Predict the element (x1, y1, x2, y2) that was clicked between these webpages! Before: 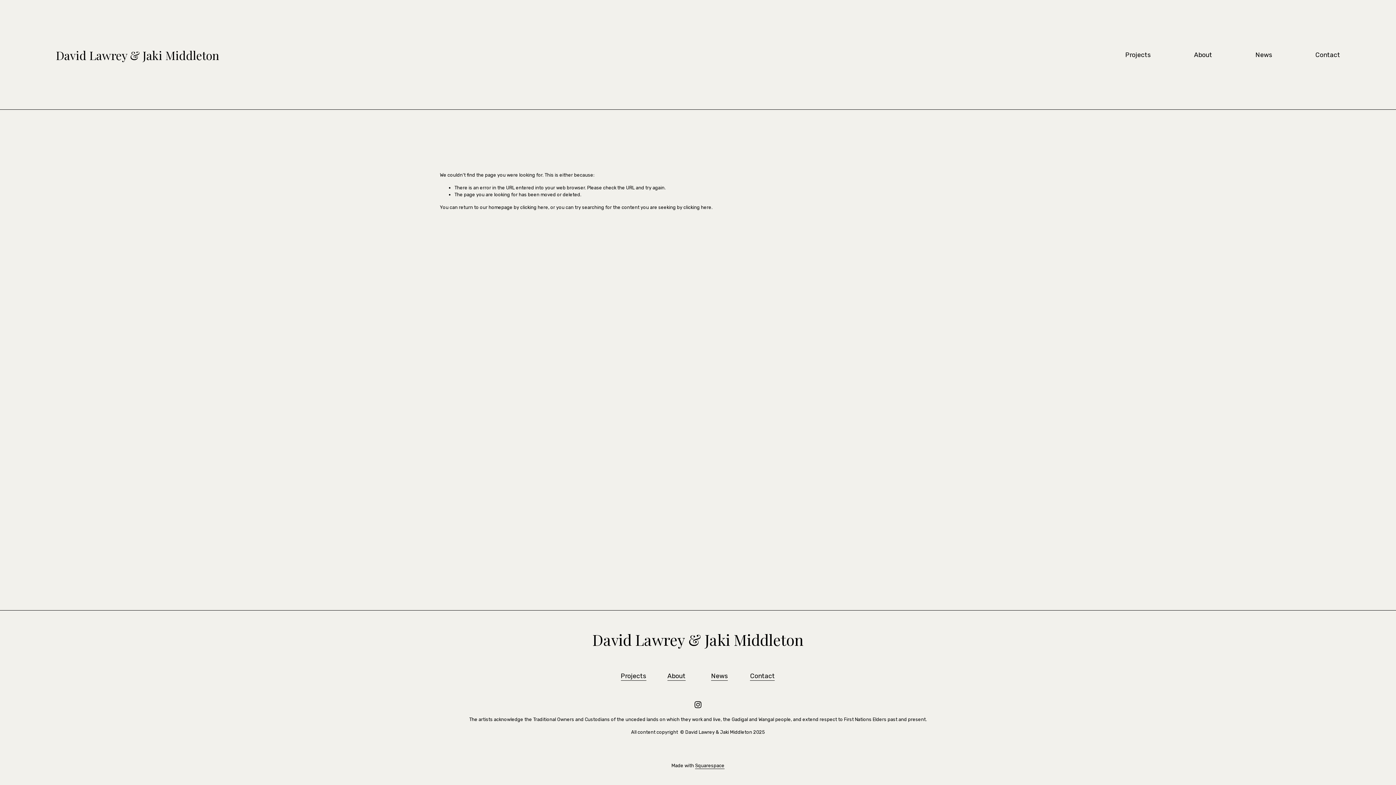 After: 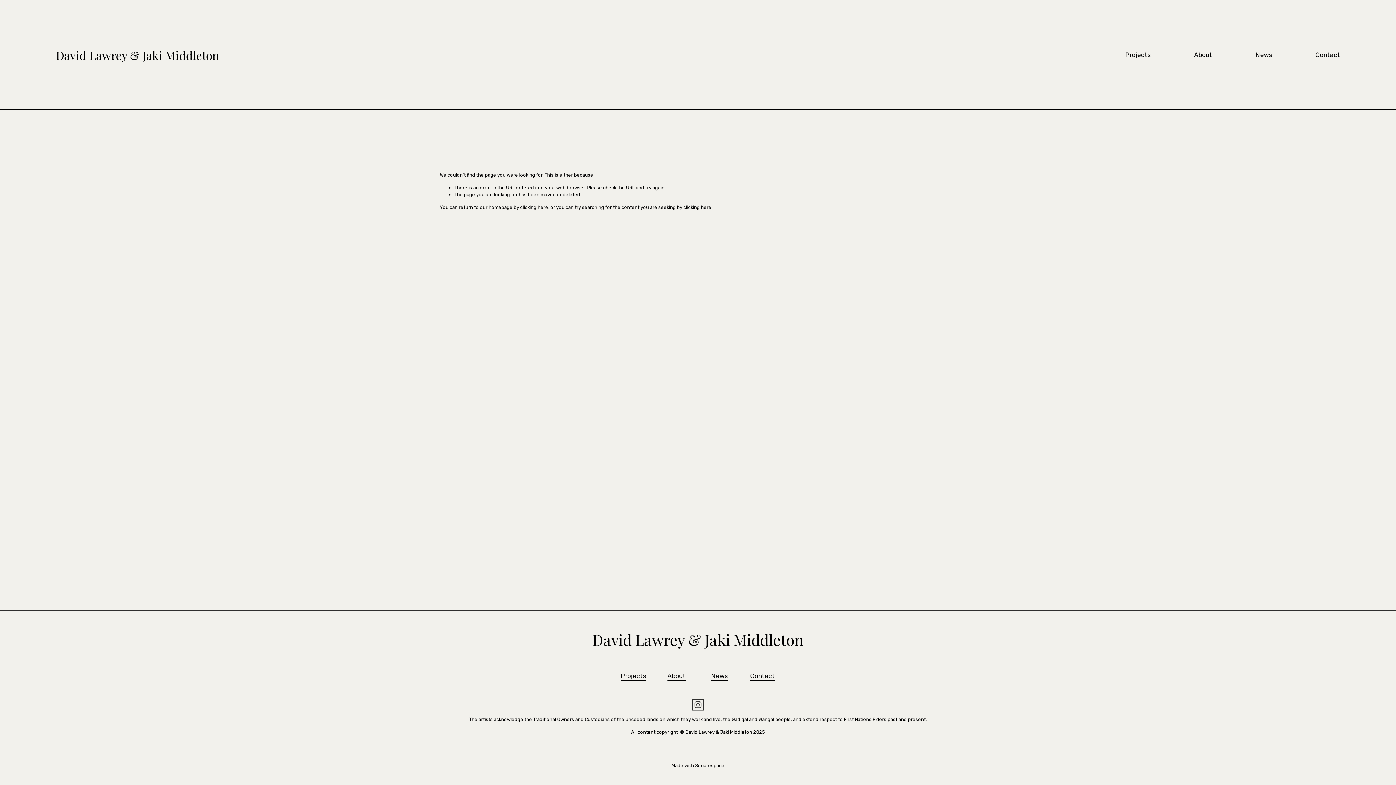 Action: bbox: (694, 701, 701, 708) label: Instagram